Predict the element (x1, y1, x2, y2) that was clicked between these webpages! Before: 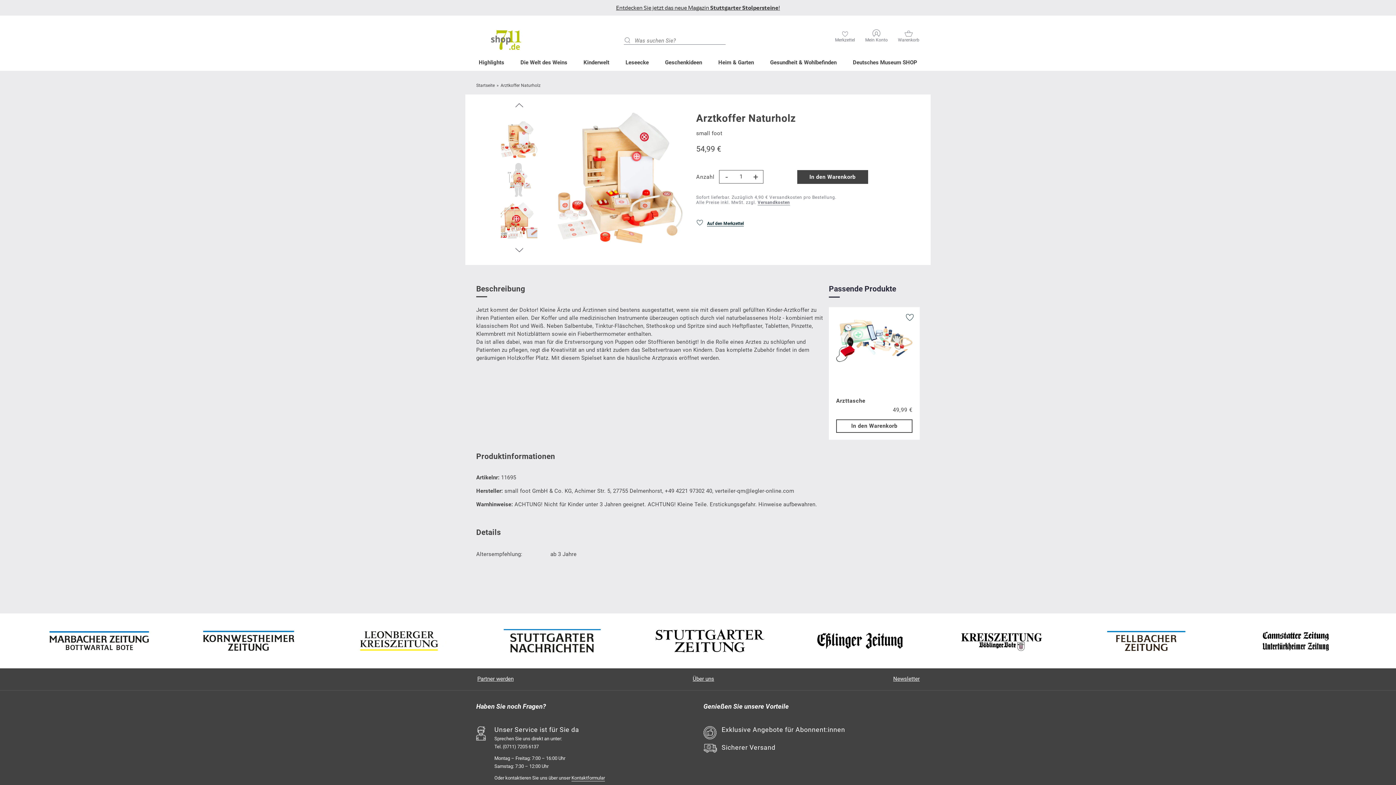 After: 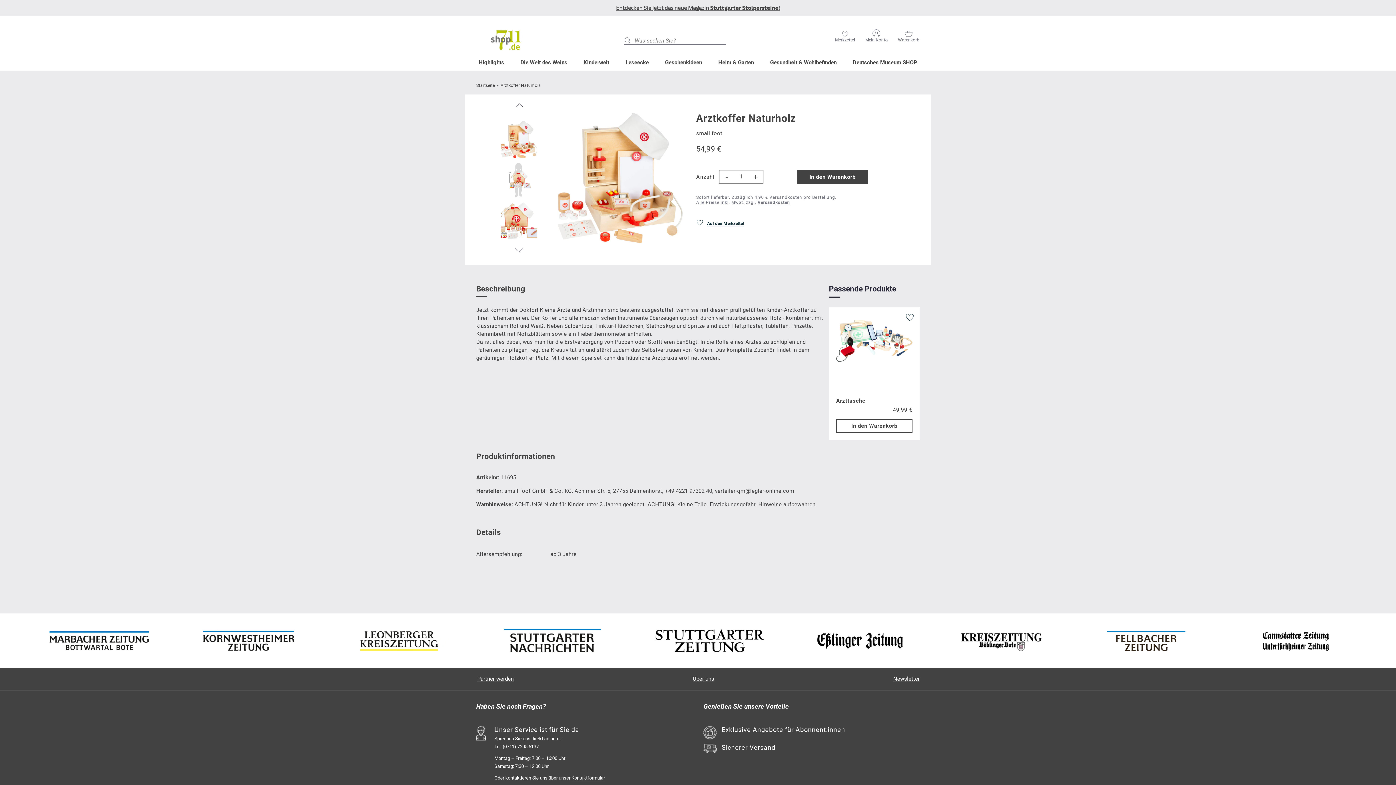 Action: bbox: (719, 169, 734, 184) label: -